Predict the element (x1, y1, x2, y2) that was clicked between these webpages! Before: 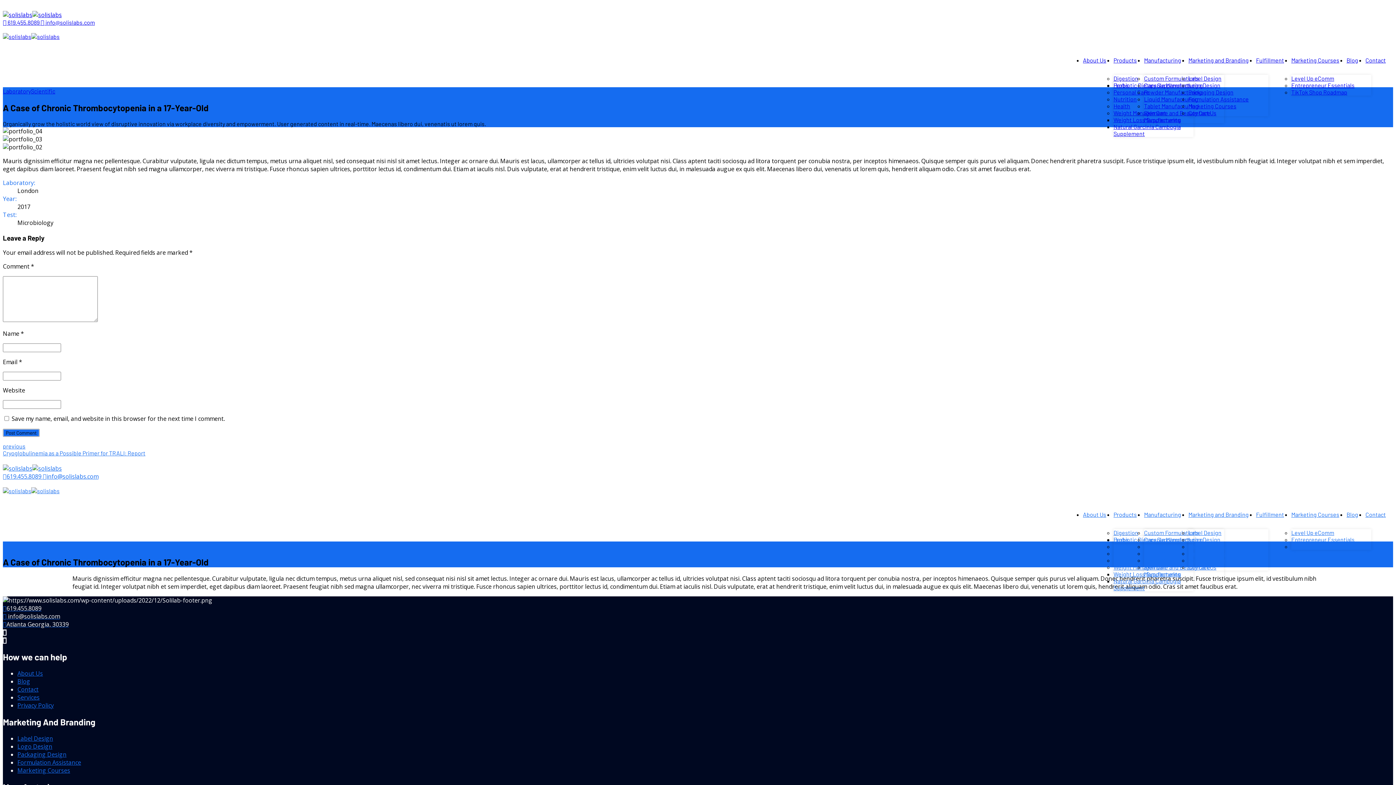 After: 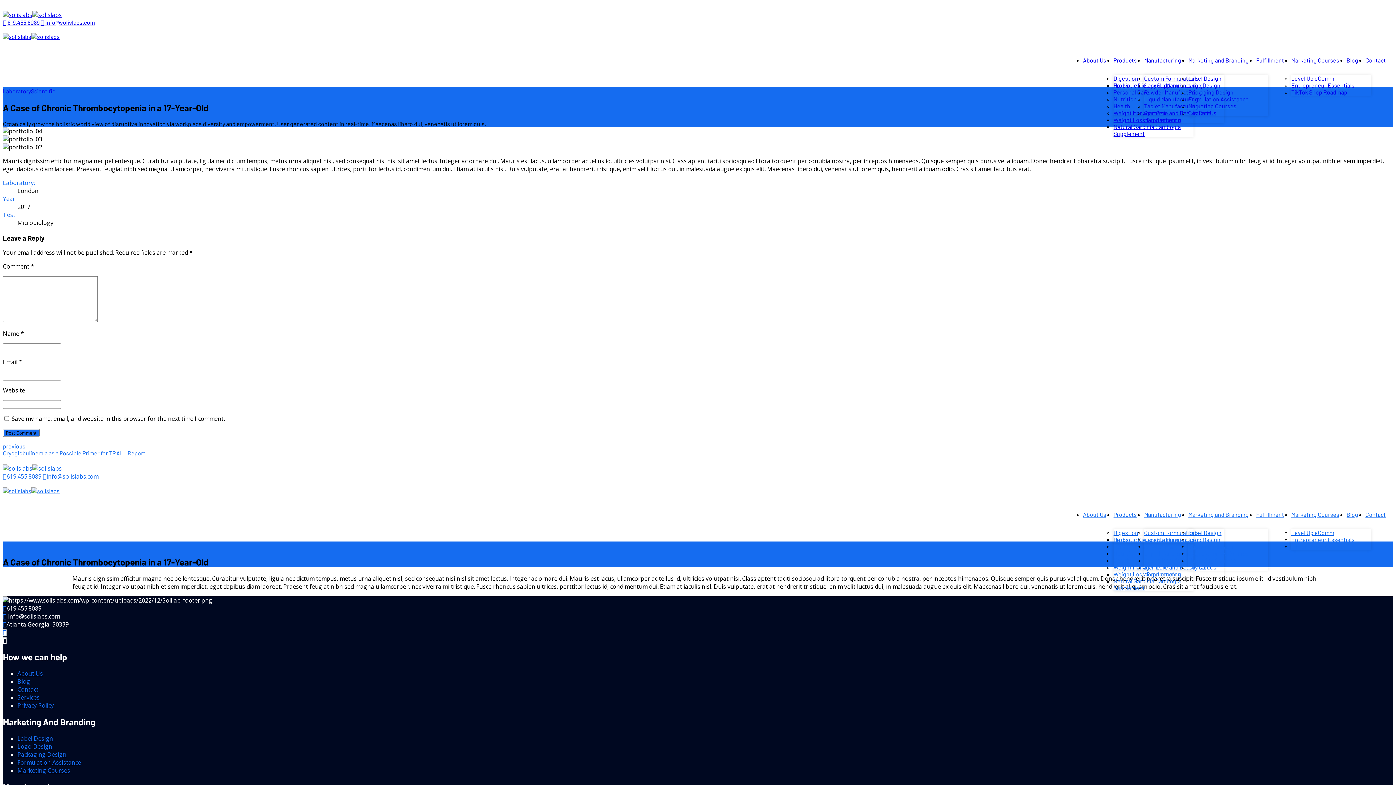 Action: bbox: (2, 628, 6, 636)